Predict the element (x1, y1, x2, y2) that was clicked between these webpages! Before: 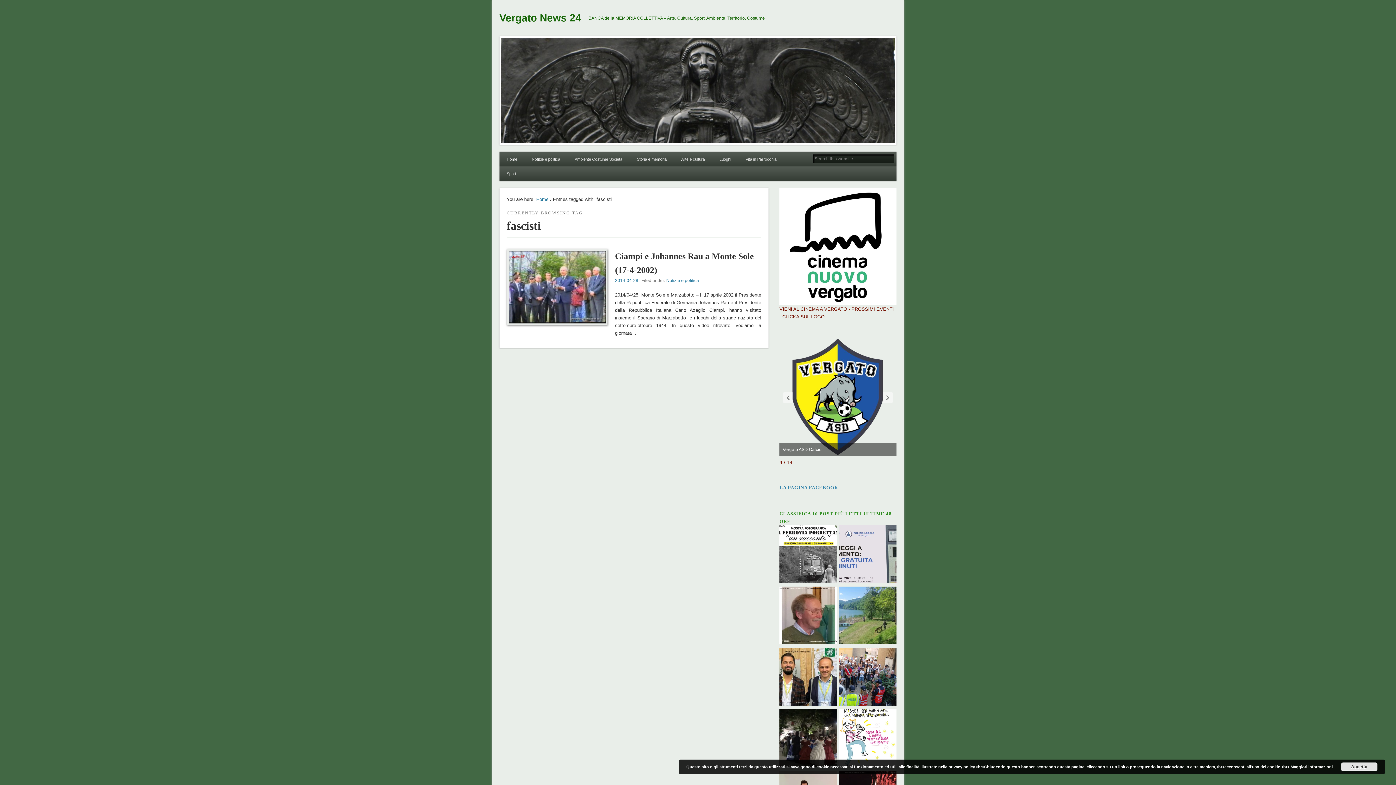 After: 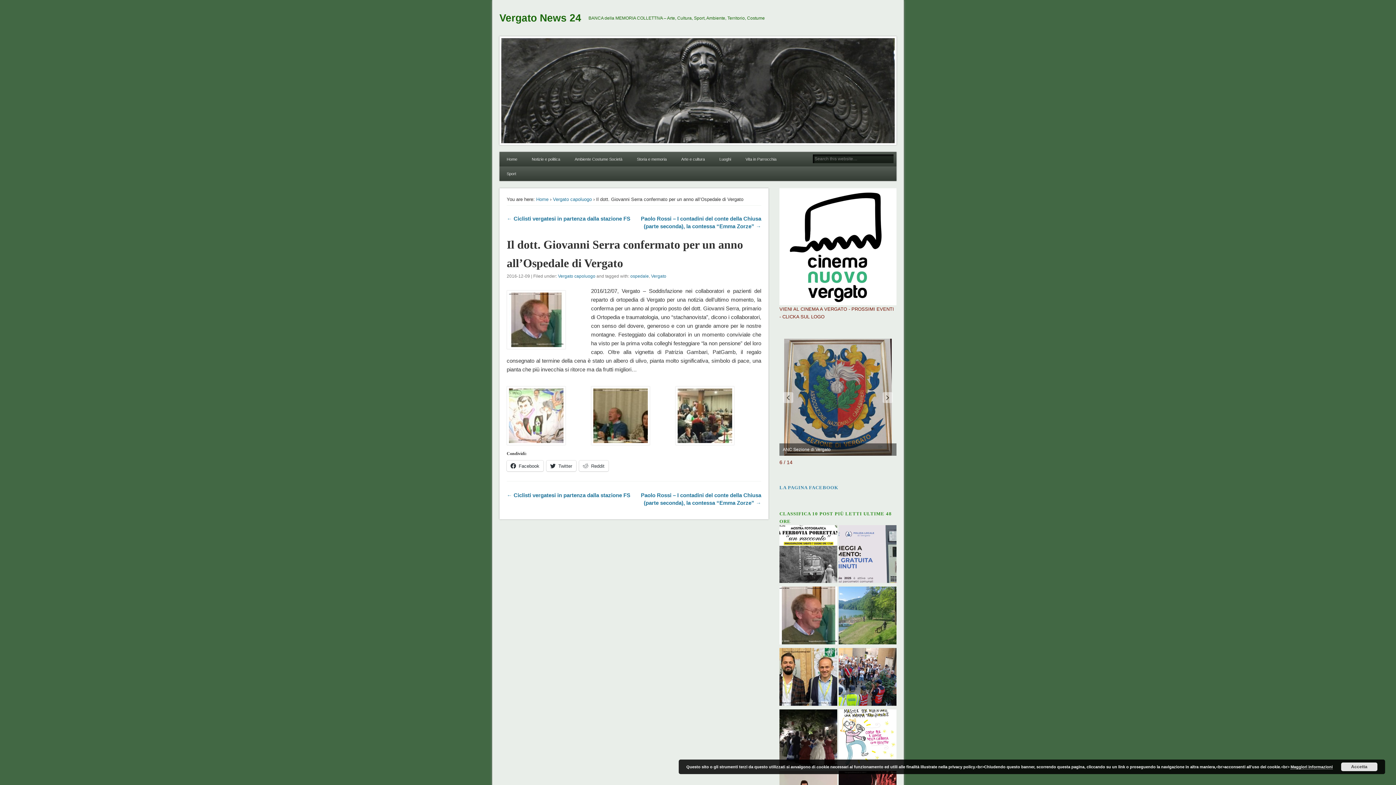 Action: bbox: (779, 587, 837, 647)